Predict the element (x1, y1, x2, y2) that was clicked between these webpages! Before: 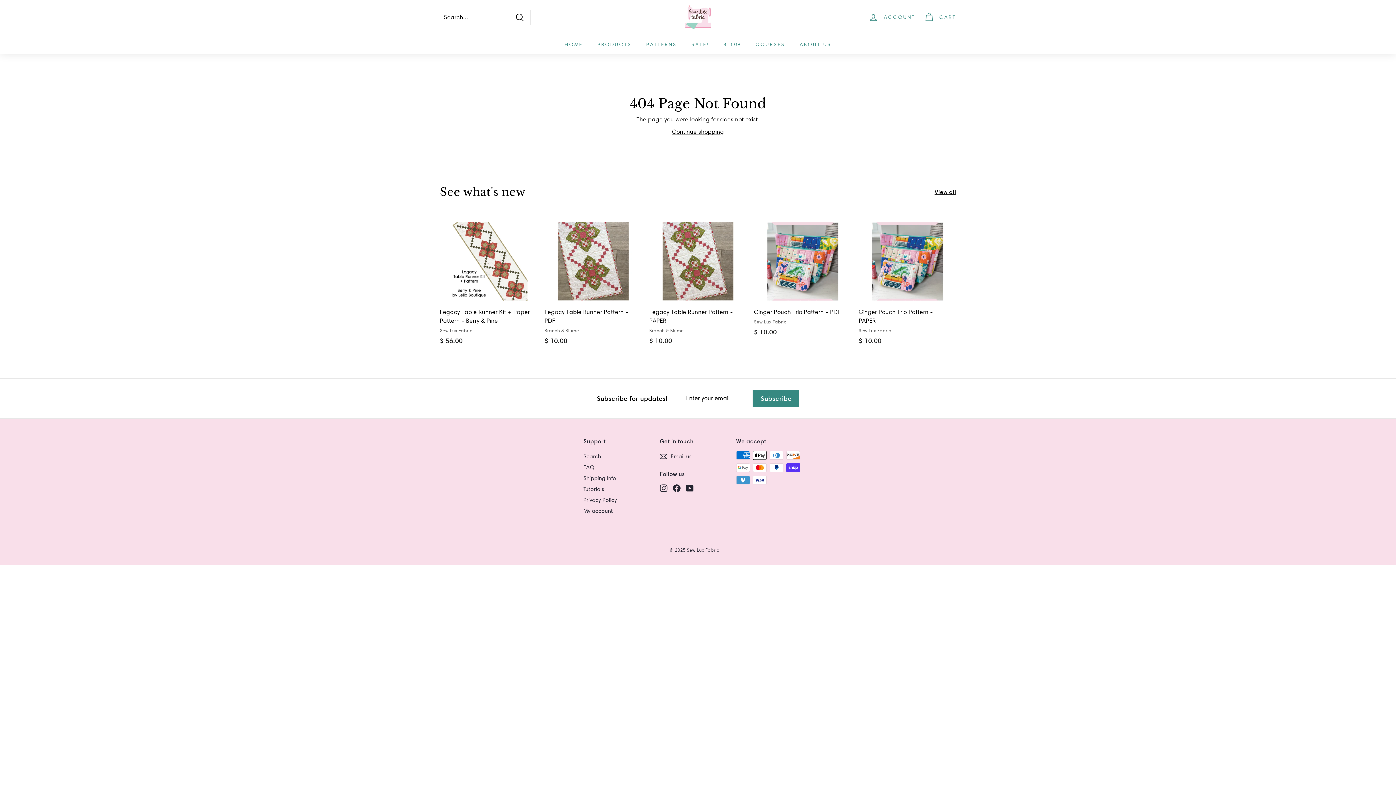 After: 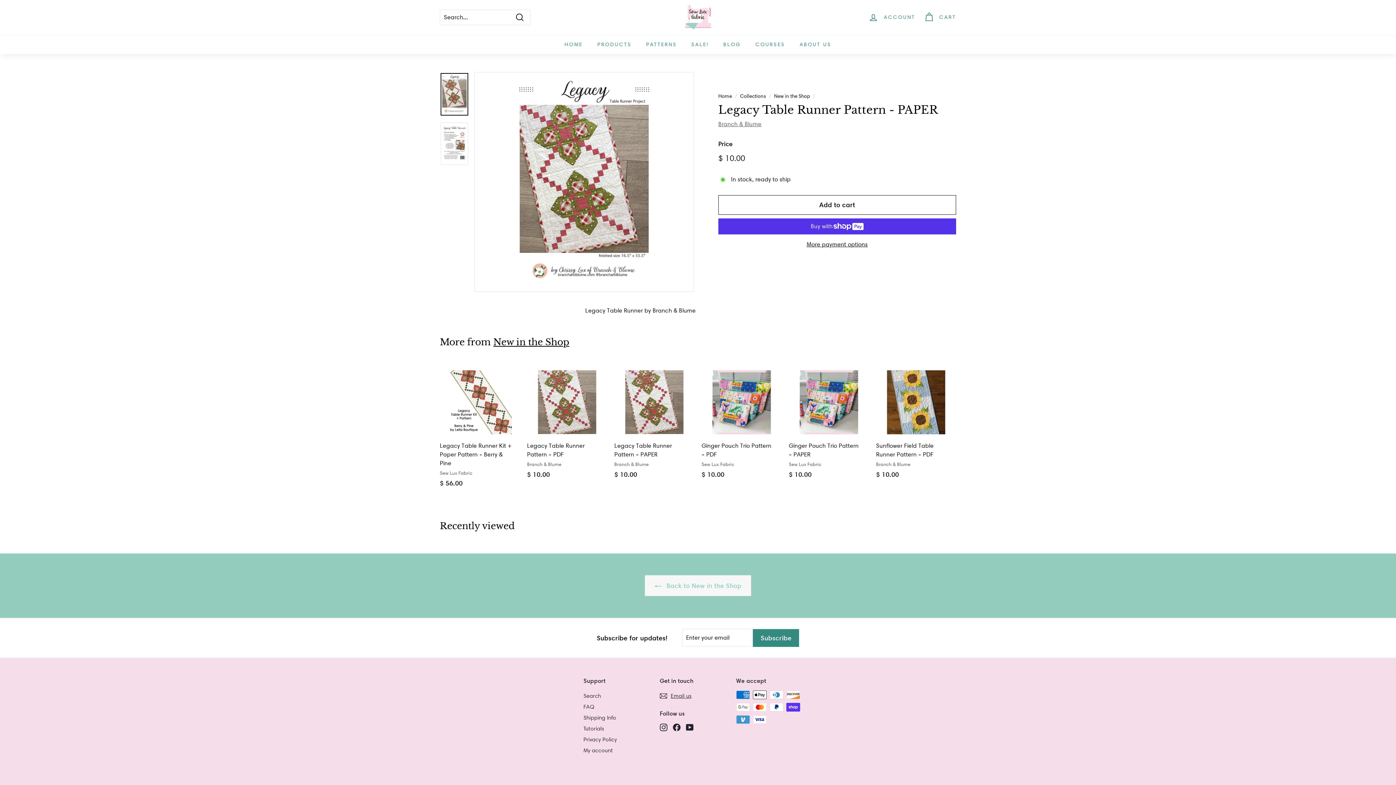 Action: label: Legacy Table Runner Pattern - PAPER
Branch & Blume
$ 10.00
$ 10.00 bbox: (649, 212, 746, 352)